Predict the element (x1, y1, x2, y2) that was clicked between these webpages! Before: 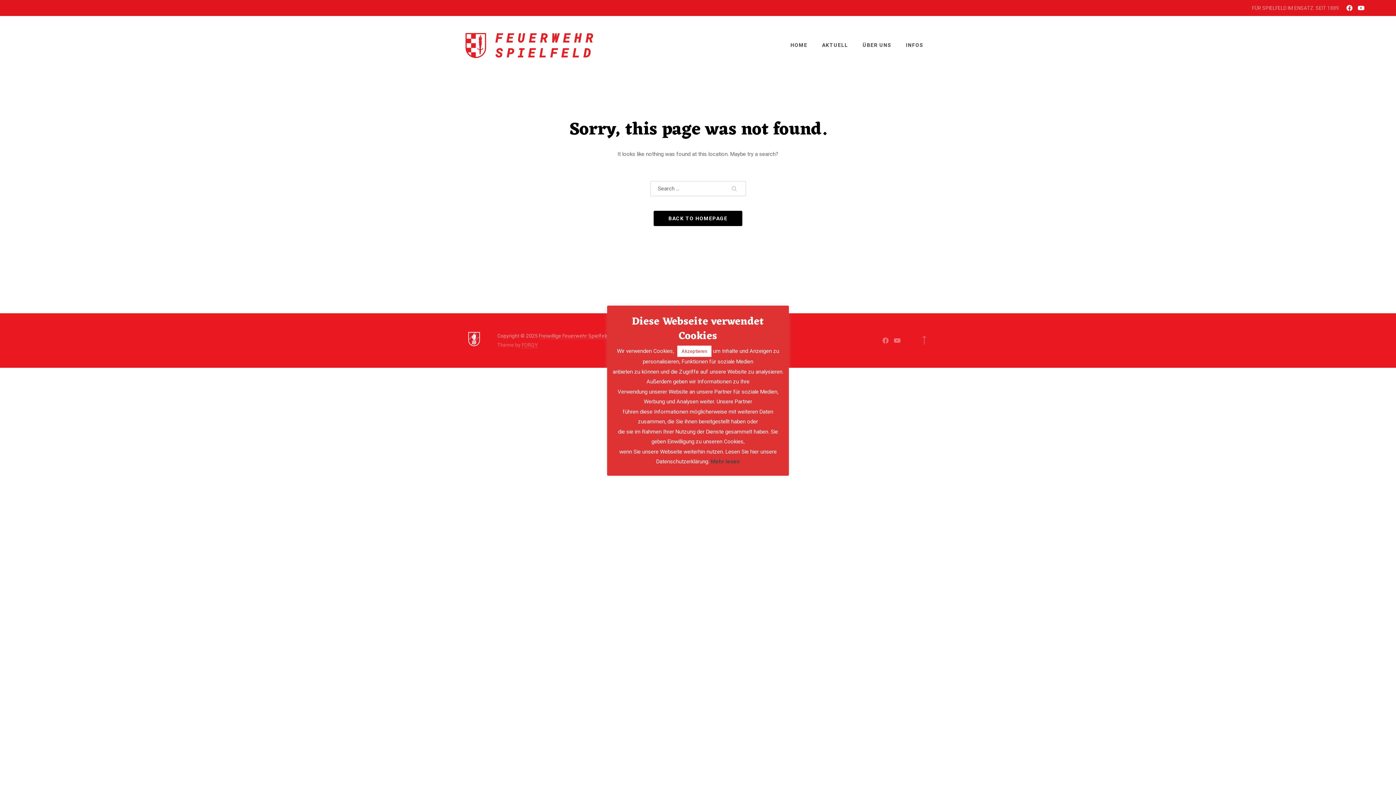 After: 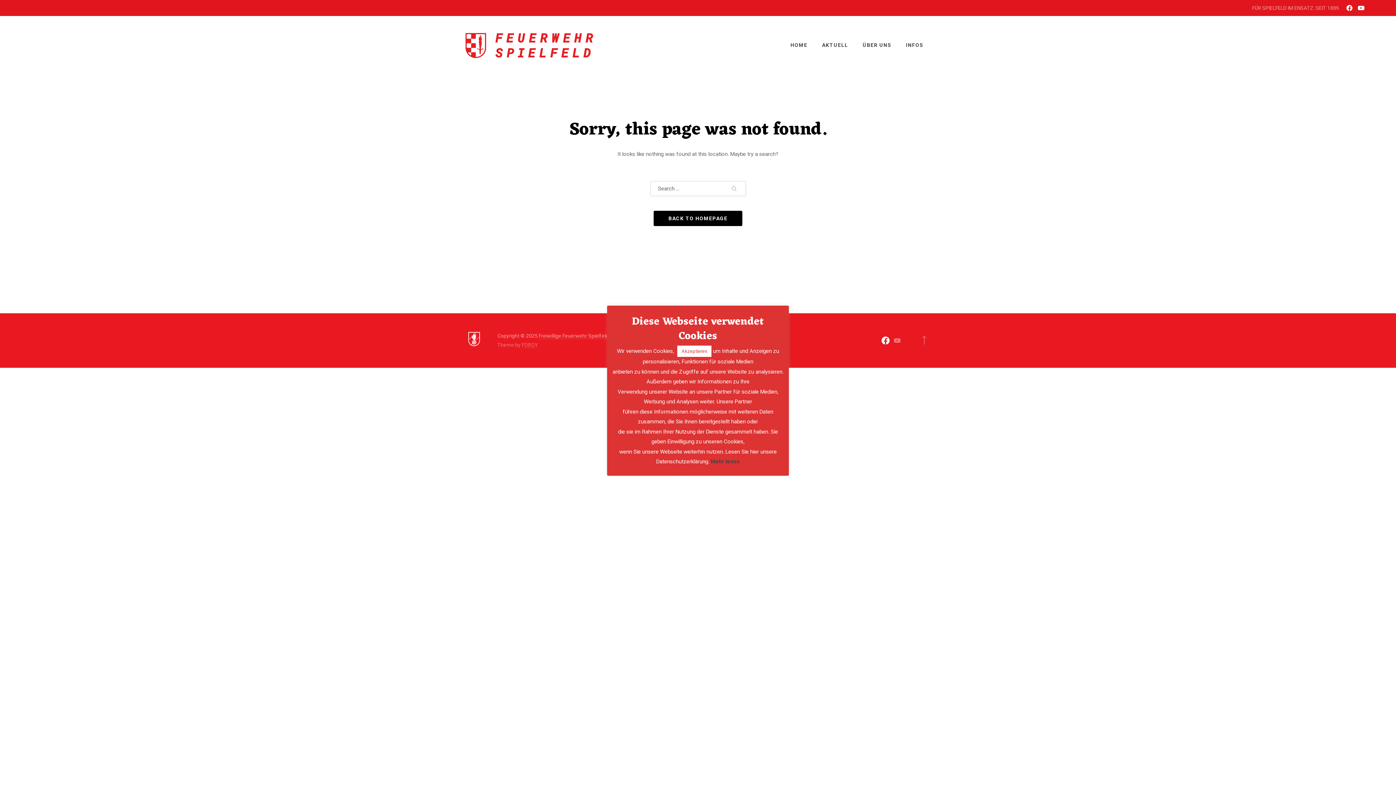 Action: bbox: (880, 332, 891, 349) label: New Window